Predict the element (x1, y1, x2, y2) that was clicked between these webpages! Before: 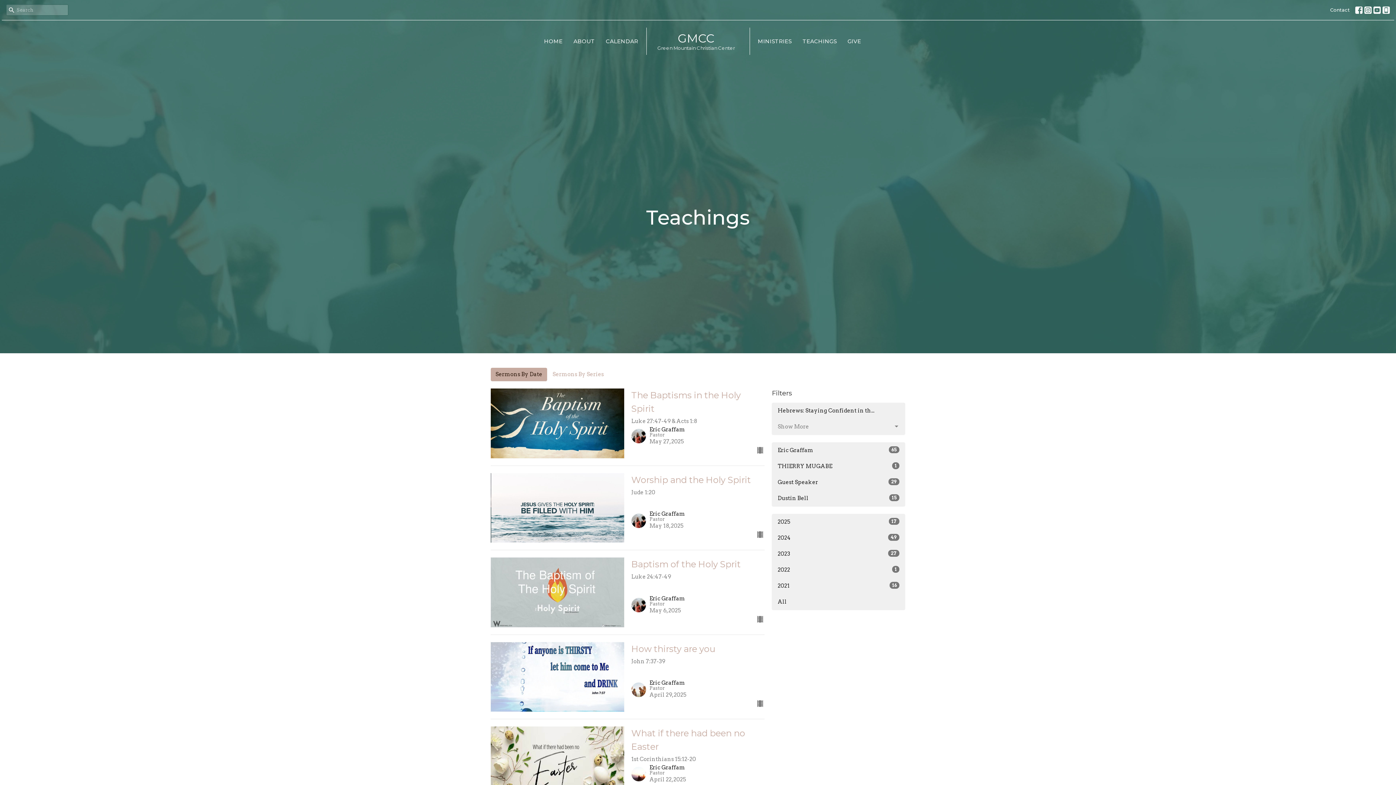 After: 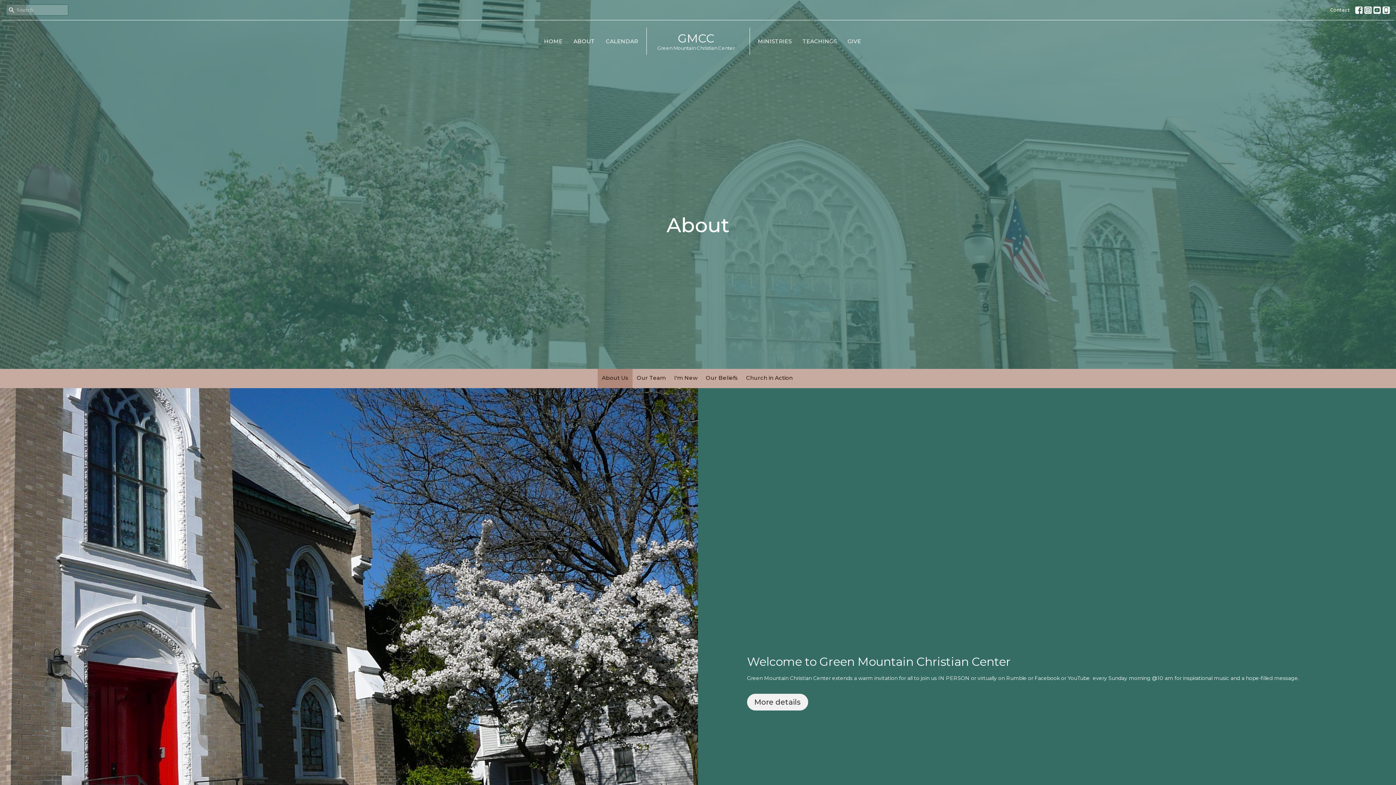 Action: bbox: (573, 35, 595, 47) label: ABOUT